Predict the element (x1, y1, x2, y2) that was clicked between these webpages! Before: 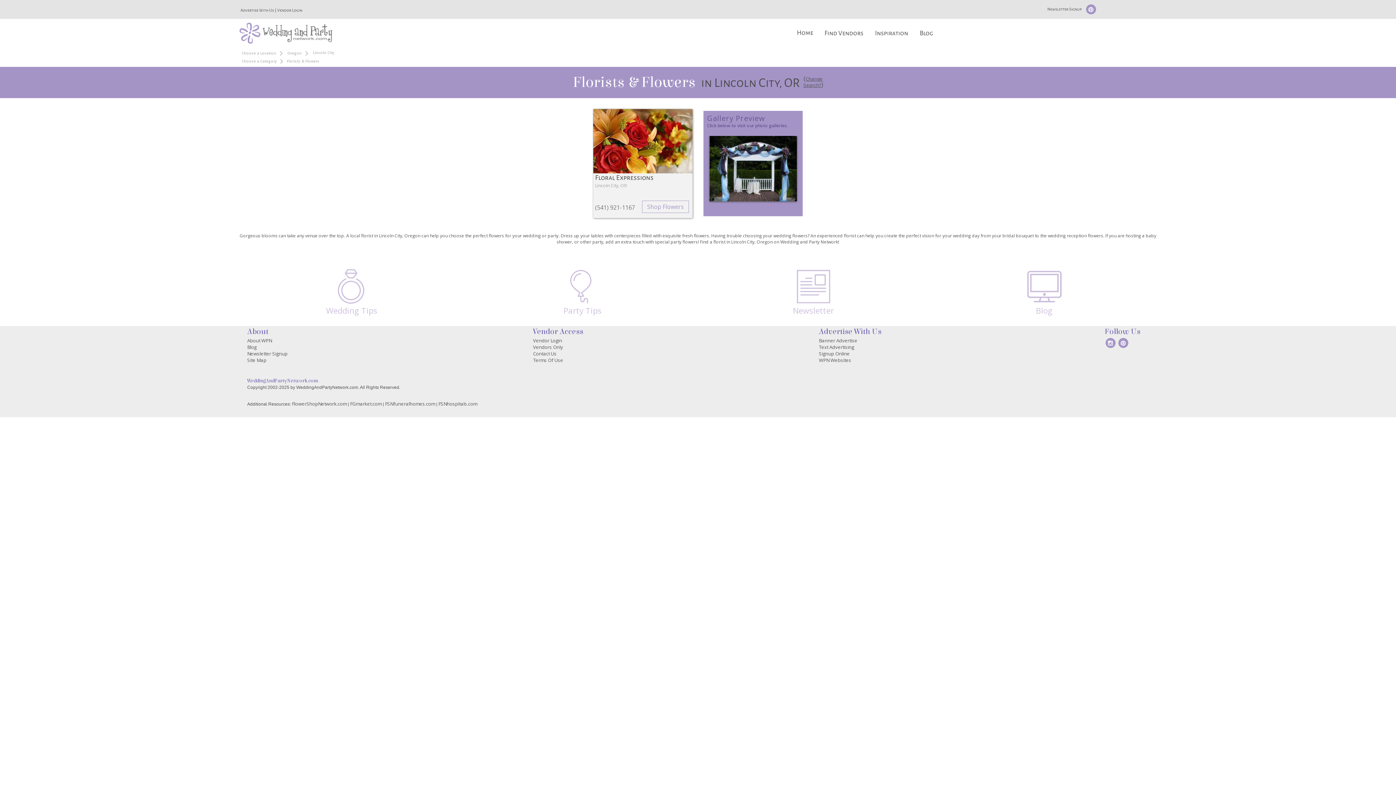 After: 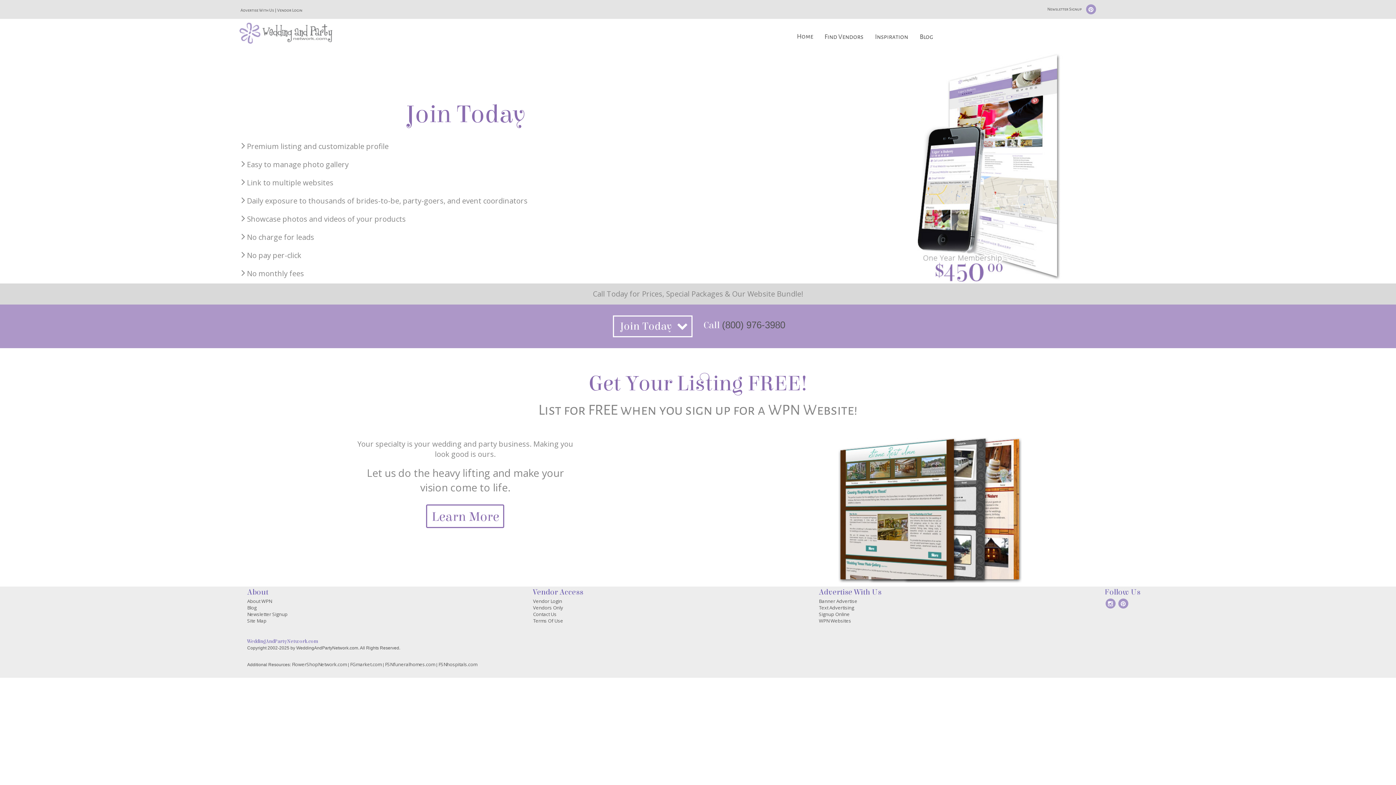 Action: bbox: (819, 350, 849, 357) label: Signup Online